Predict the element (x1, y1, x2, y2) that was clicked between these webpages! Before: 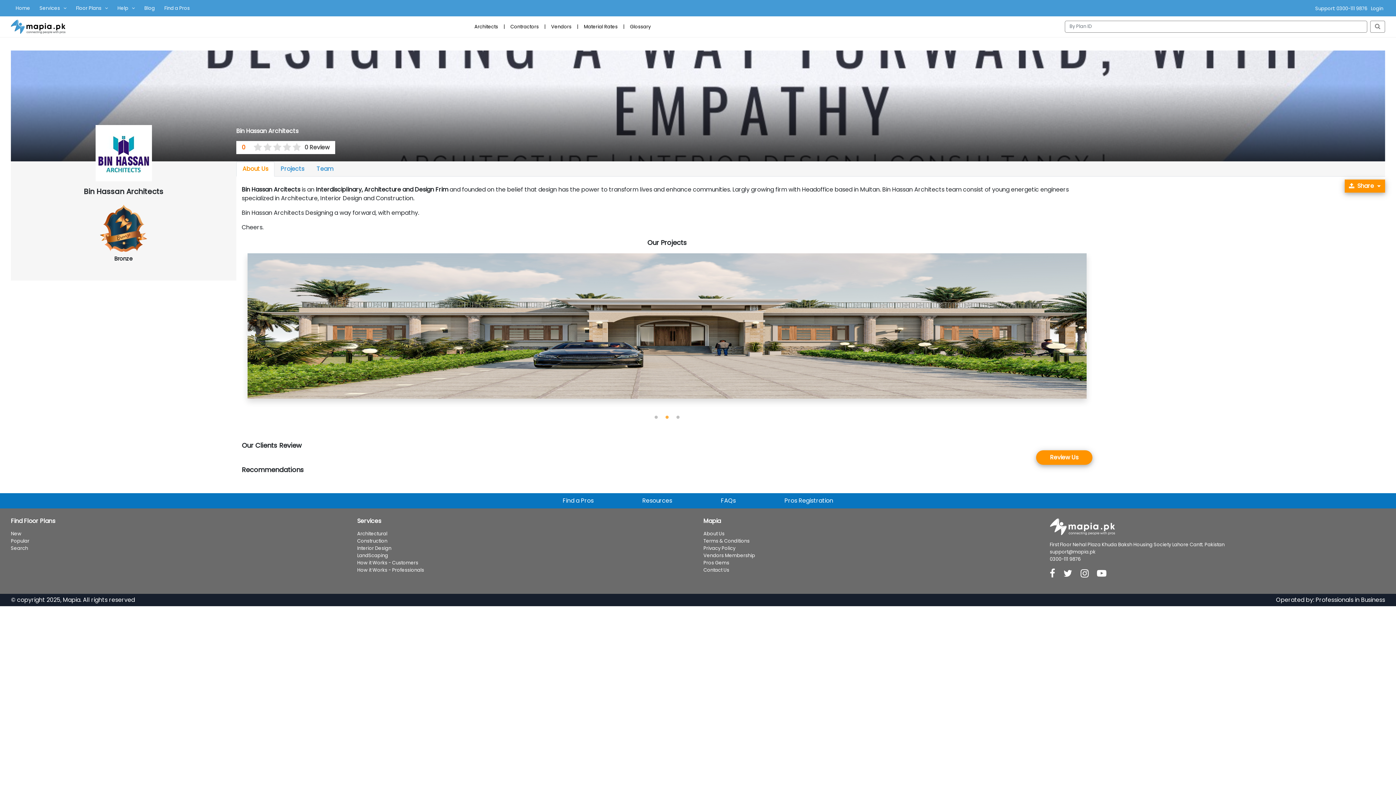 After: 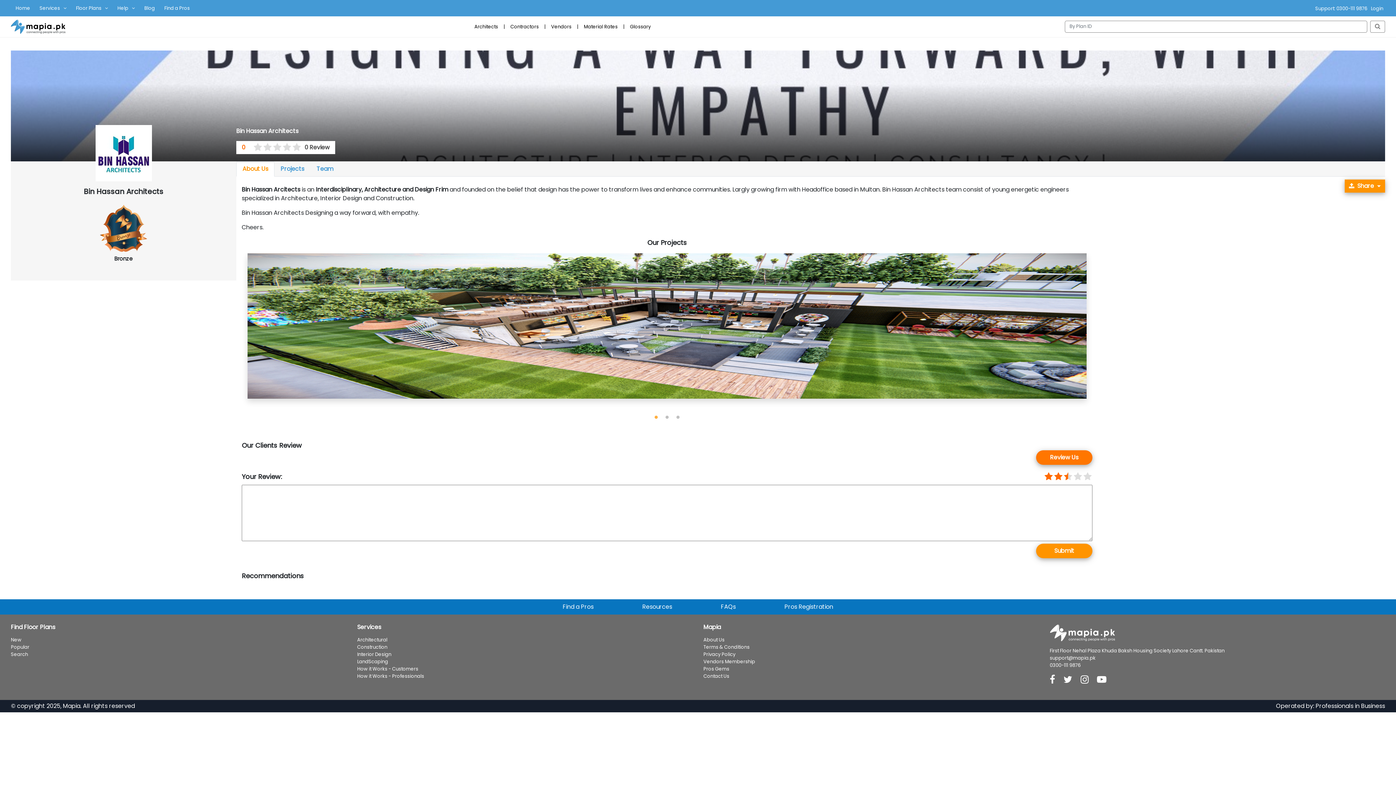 Action: label: Review Us bbox: (1036, 450, 1092, 465)